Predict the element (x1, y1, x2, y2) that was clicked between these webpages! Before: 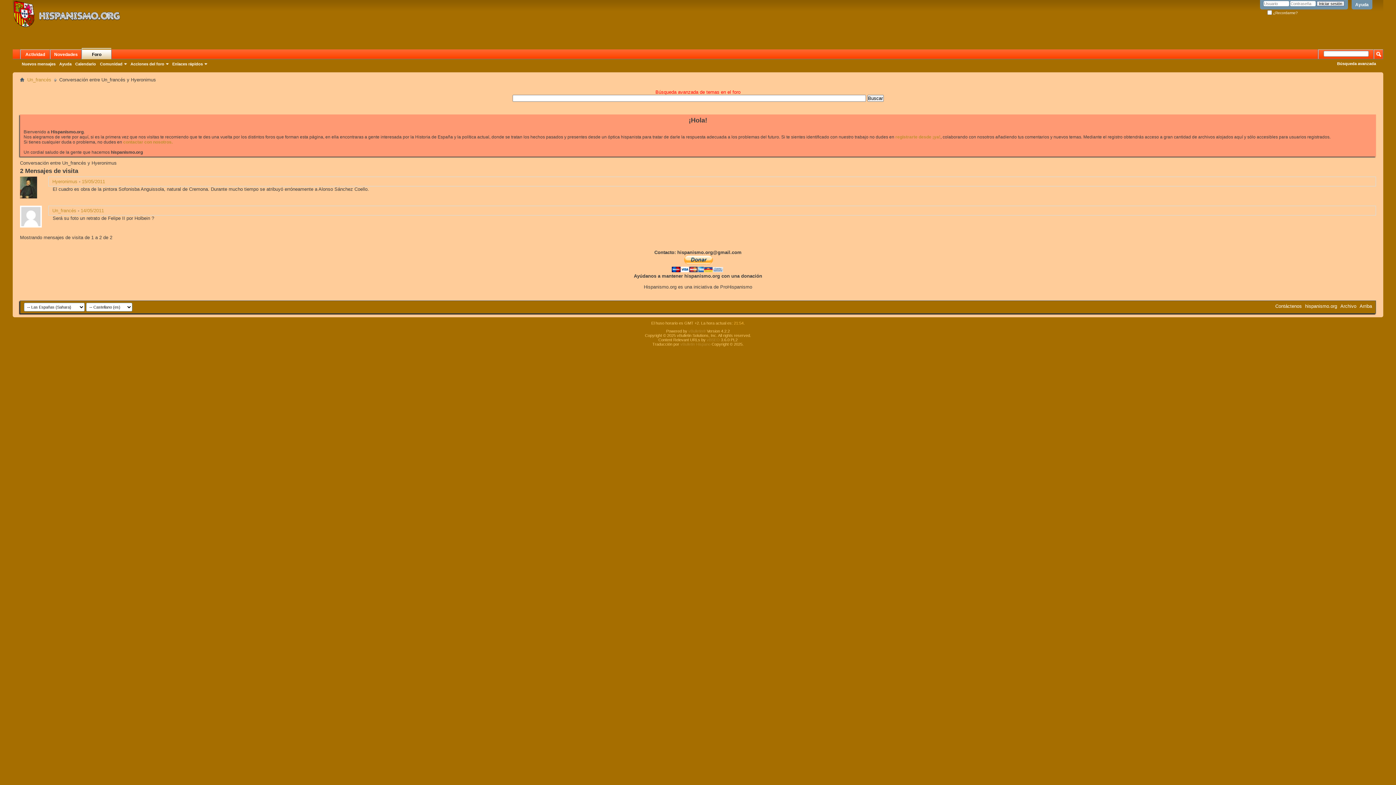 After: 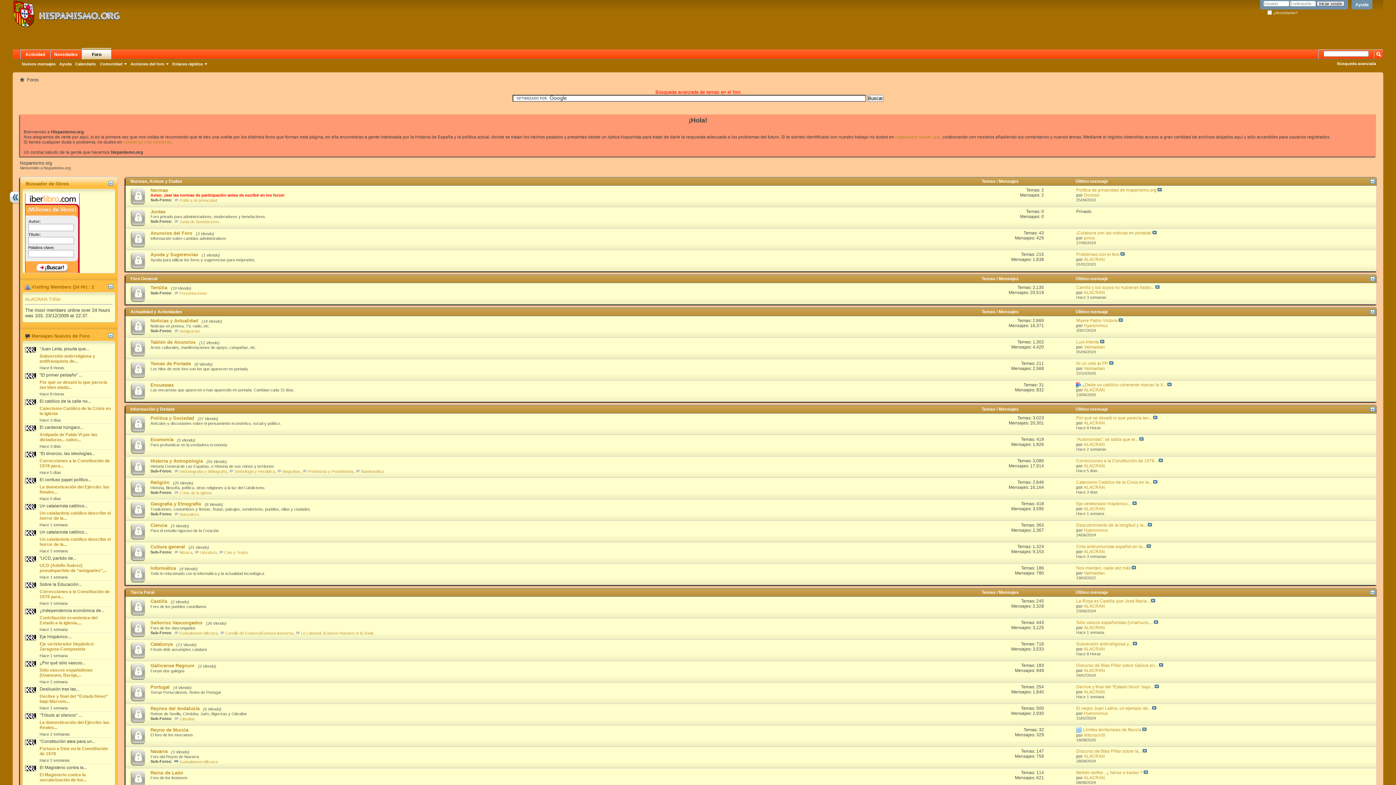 Action: label: Foro bbox: (81, 48, 111, 59)